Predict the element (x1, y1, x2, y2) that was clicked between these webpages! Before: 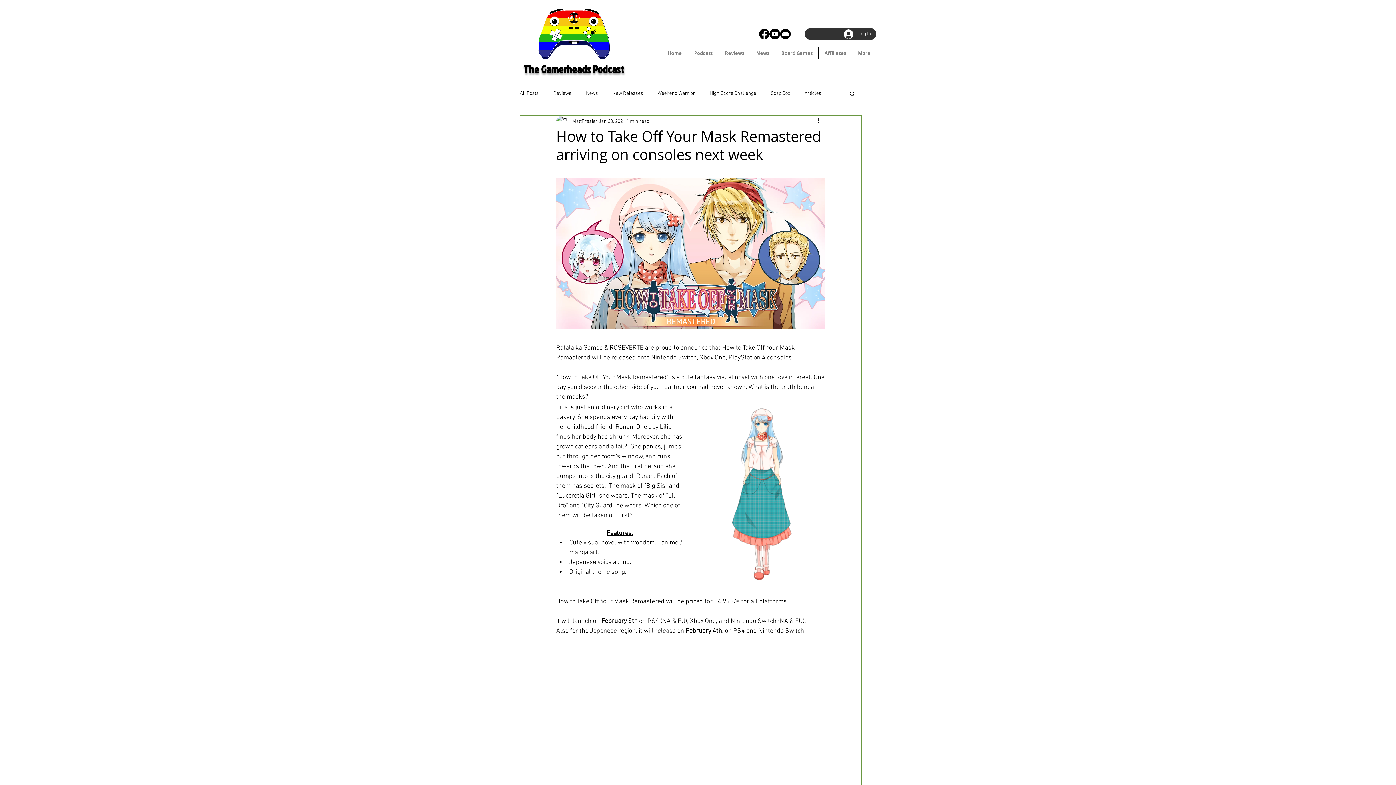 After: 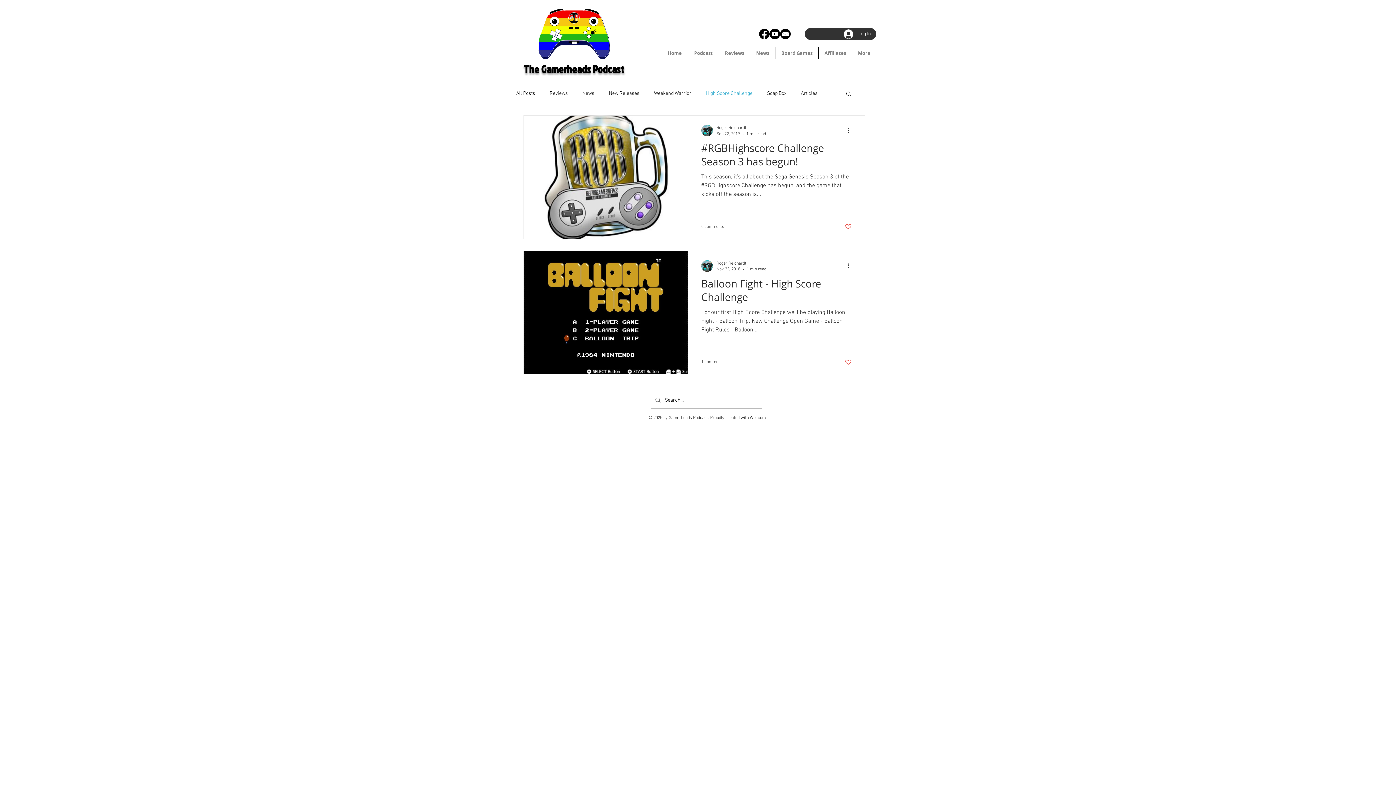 Action: label: High Score Challenge bbox: (709, 90, 756, 96)